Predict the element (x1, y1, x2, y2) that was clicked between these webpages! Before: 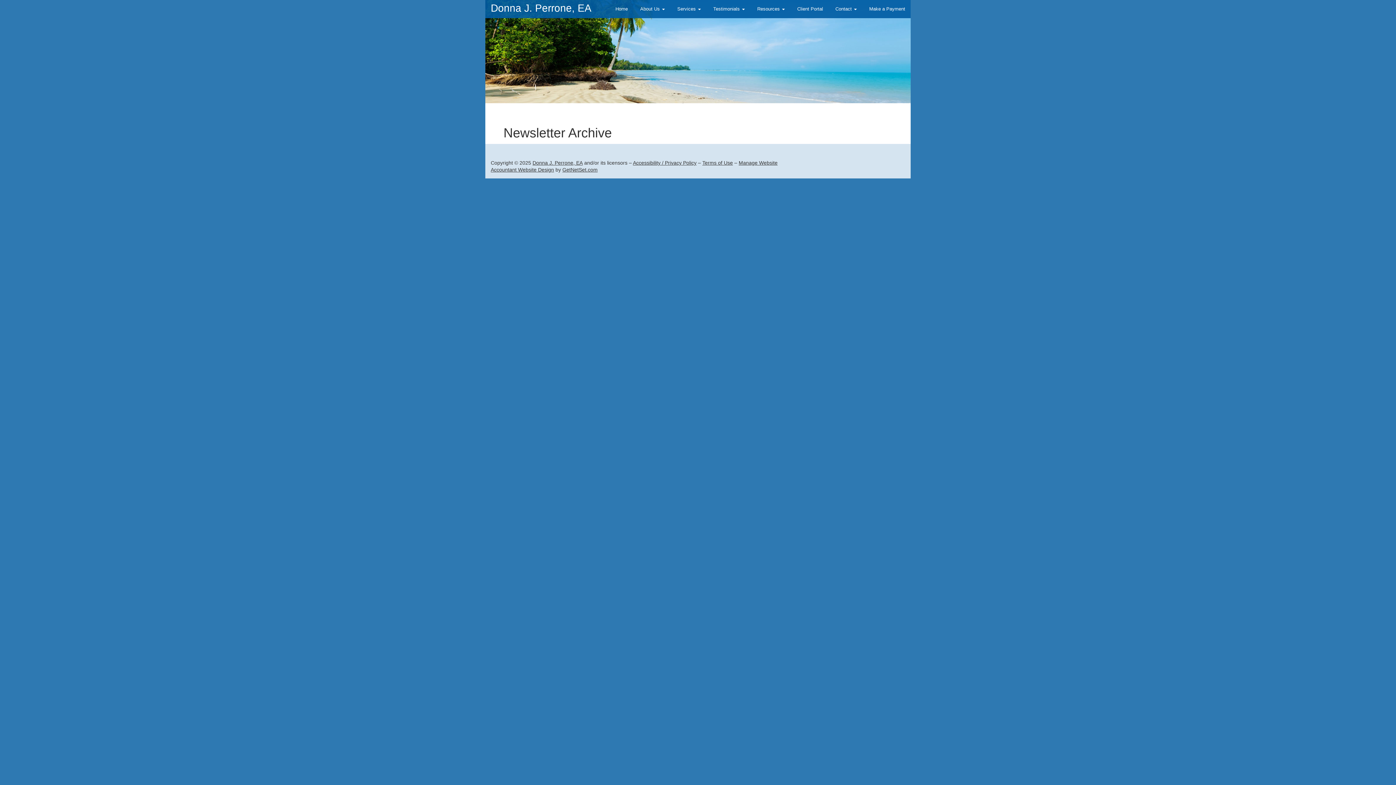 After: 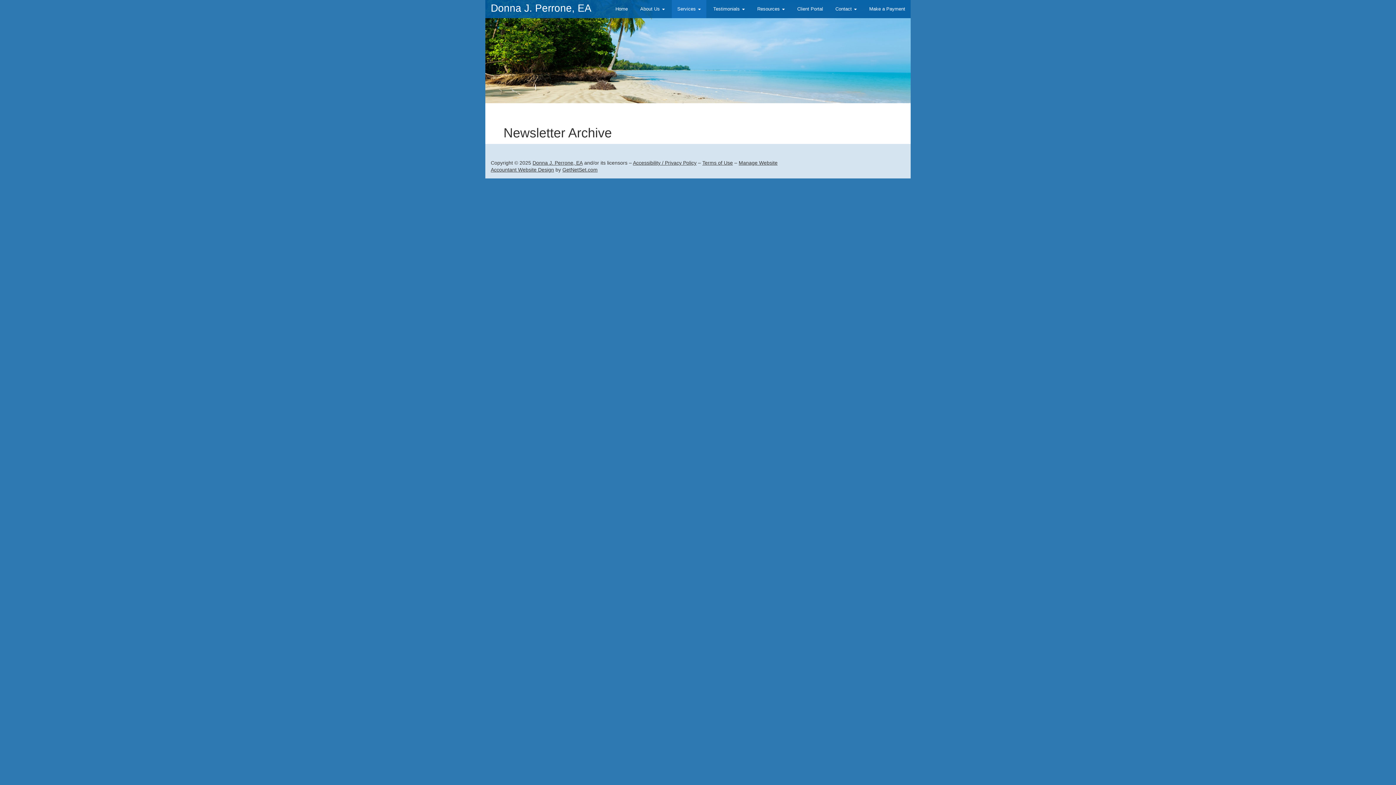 Action: bbox: (672, 0, 706, 18) label: Services 